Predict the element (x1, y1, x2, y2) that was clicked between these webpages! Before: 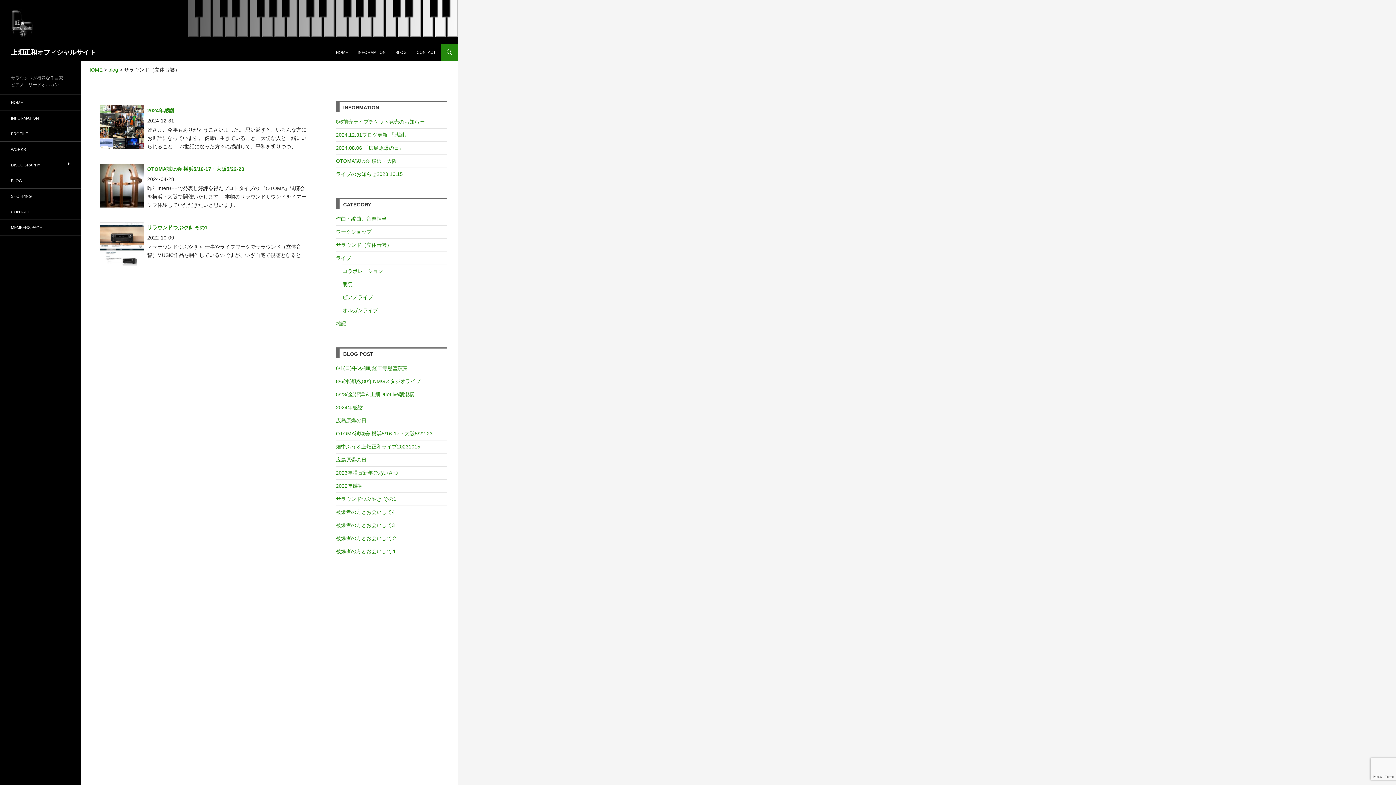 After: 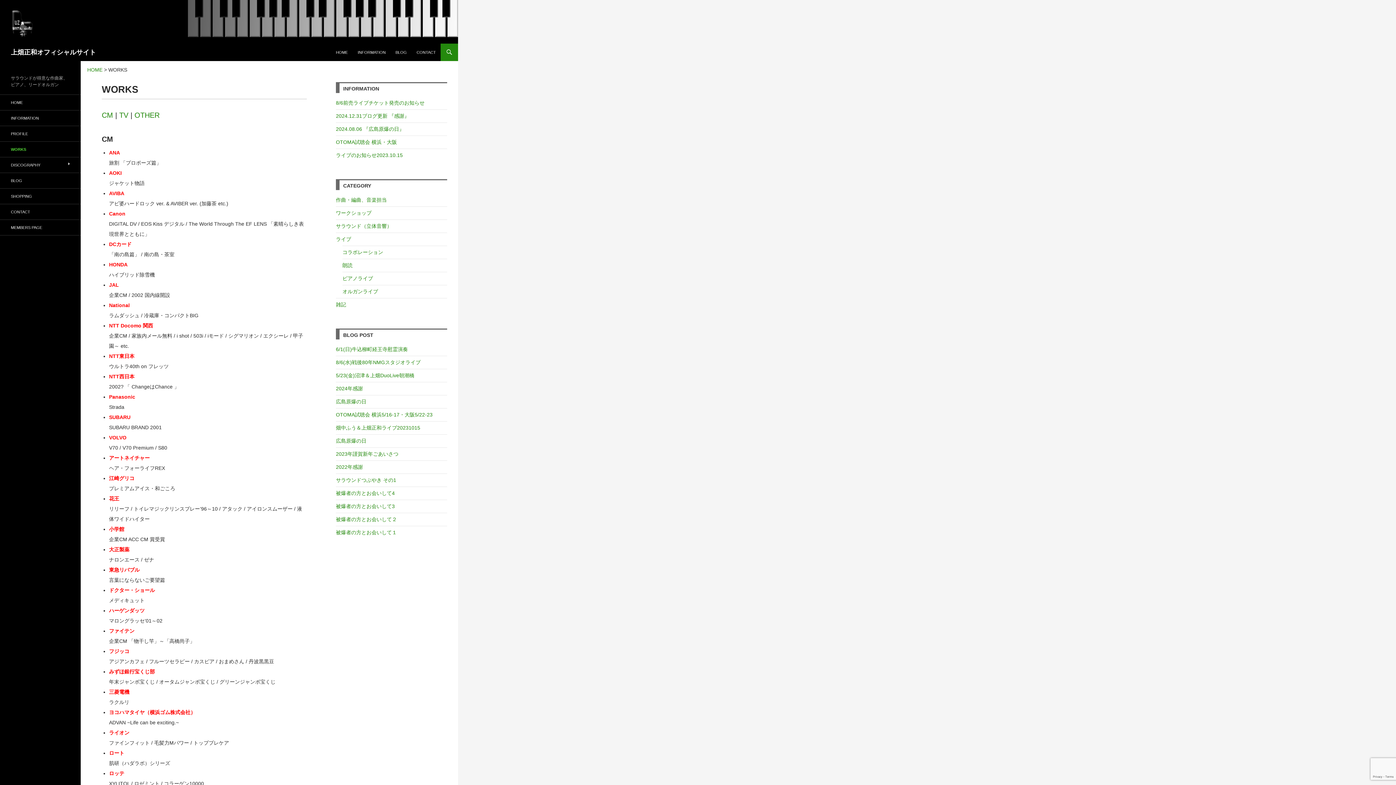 Action: bbox: (0, 141, 80, 157) label: WORKS